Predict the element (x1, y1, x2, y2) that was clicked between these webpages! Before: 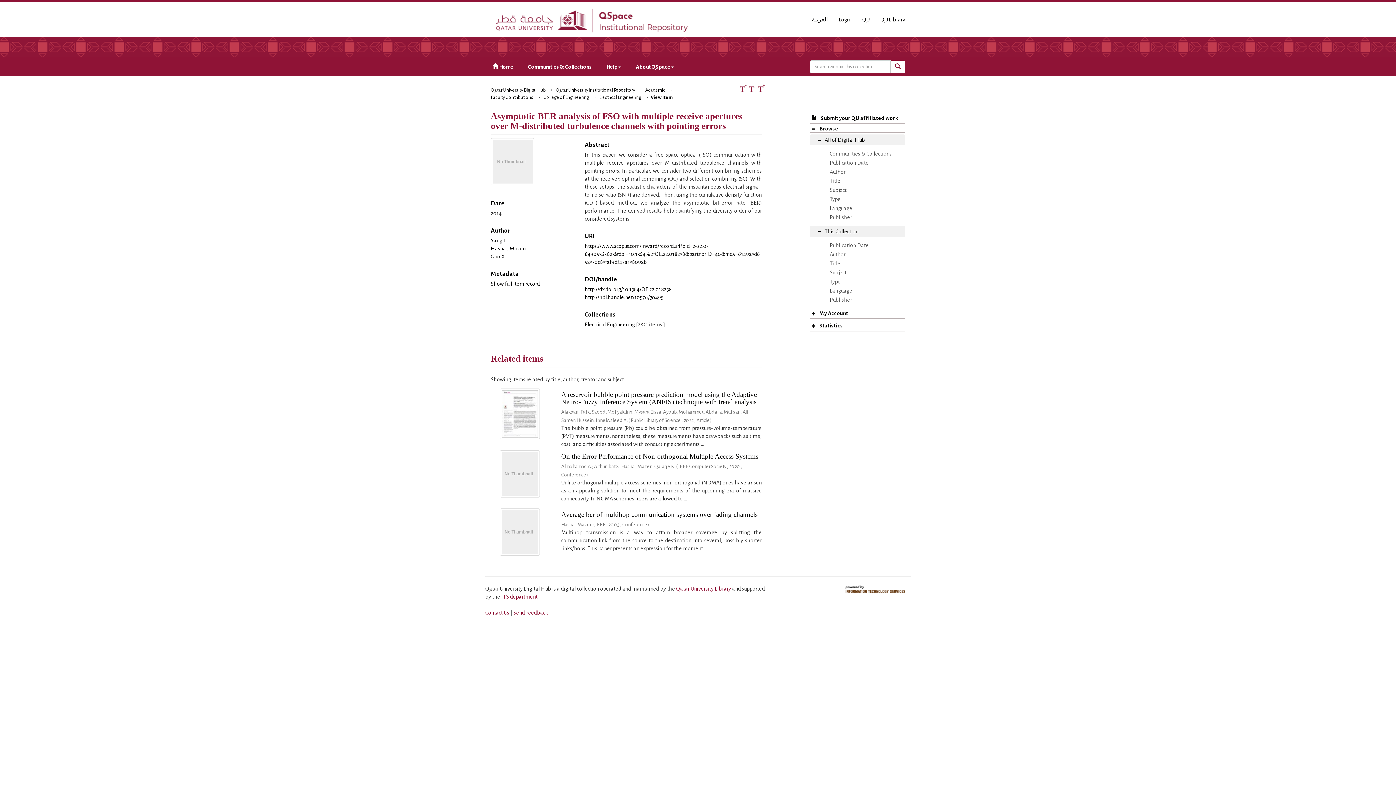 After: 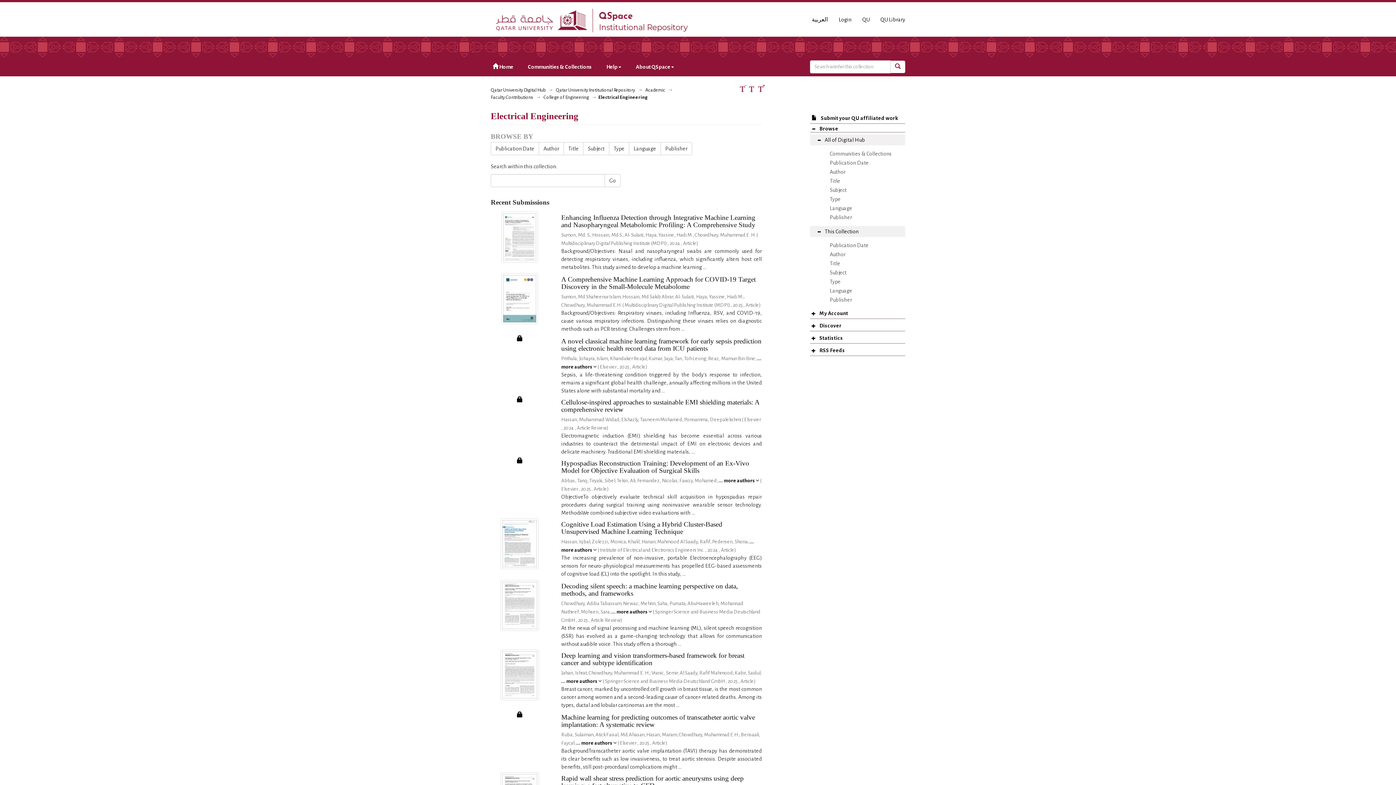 Action: bbox: (599, 94, 641, 100) label: Electrical Engineering